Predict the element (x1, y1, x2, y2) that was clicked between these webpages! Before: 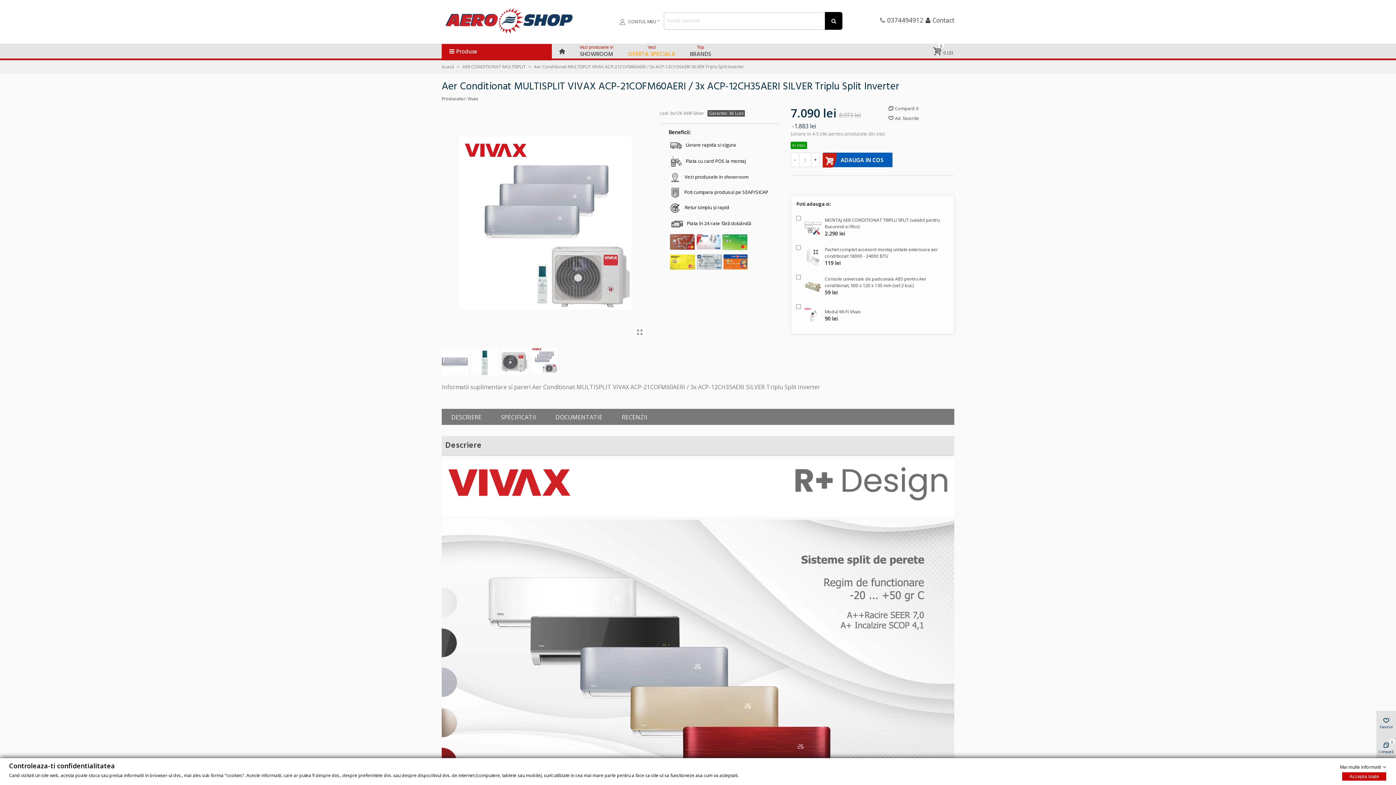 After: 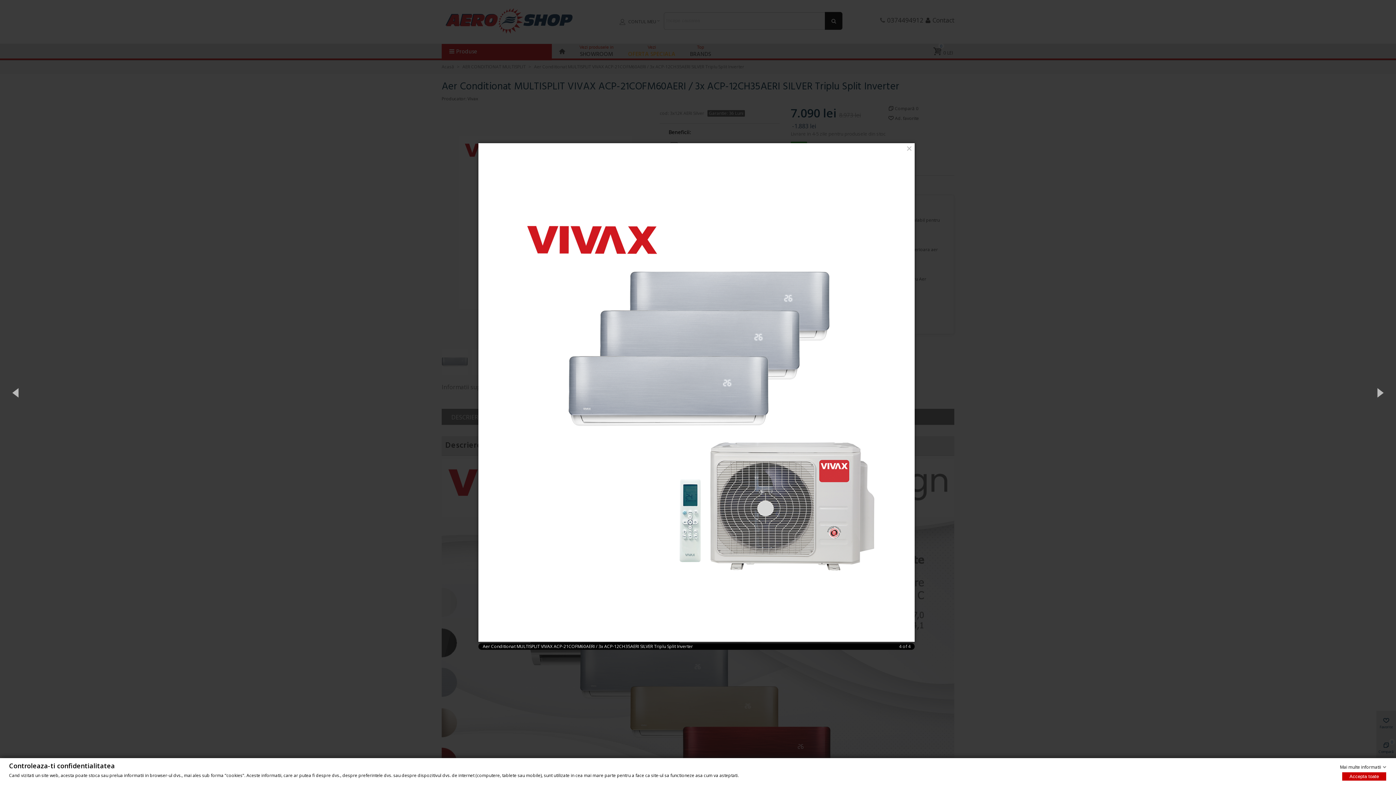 Action: bbox: (634, 326, 645, 337)